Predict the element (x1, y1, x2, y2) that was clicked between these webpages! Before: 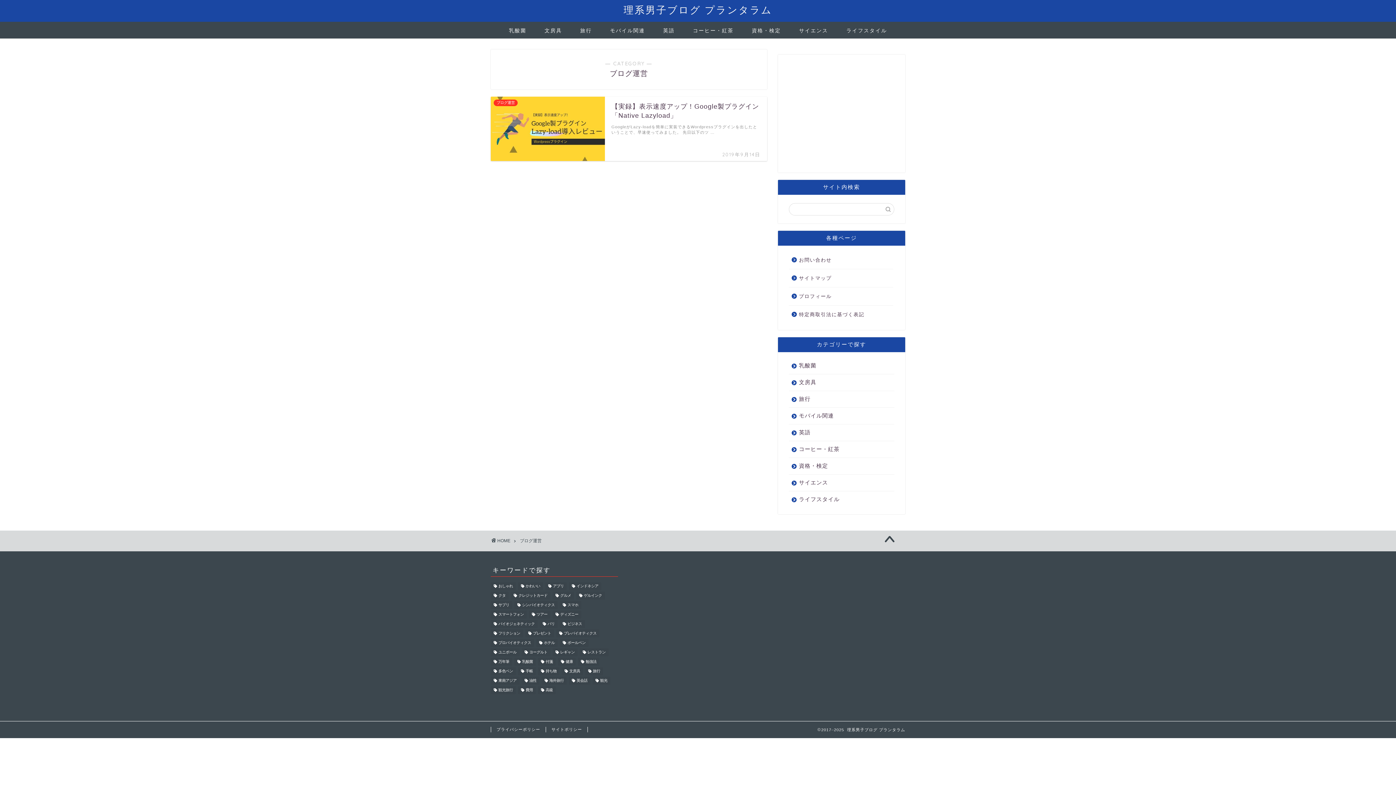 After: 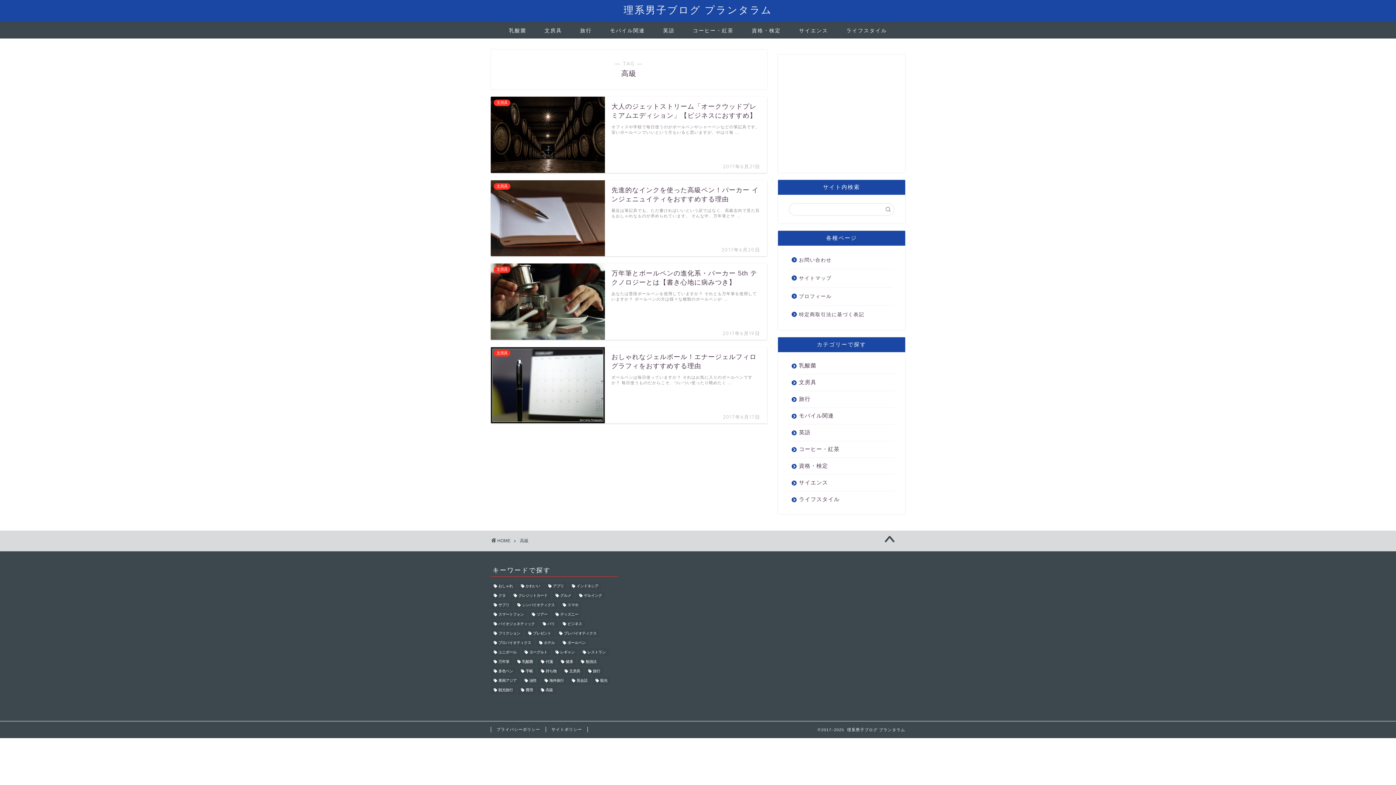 Action: label: 高級 (4個の項目) bbox: (538, 686, 556, 694)